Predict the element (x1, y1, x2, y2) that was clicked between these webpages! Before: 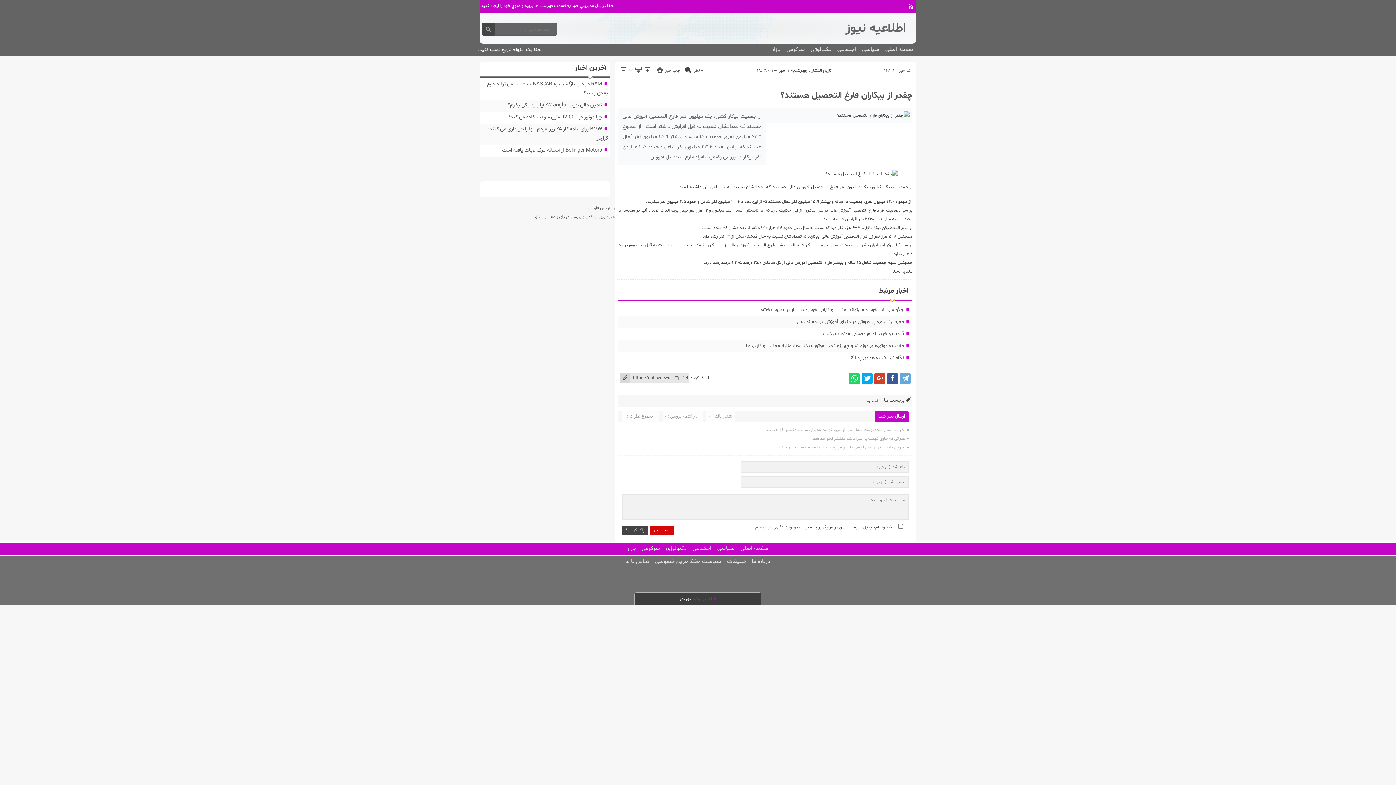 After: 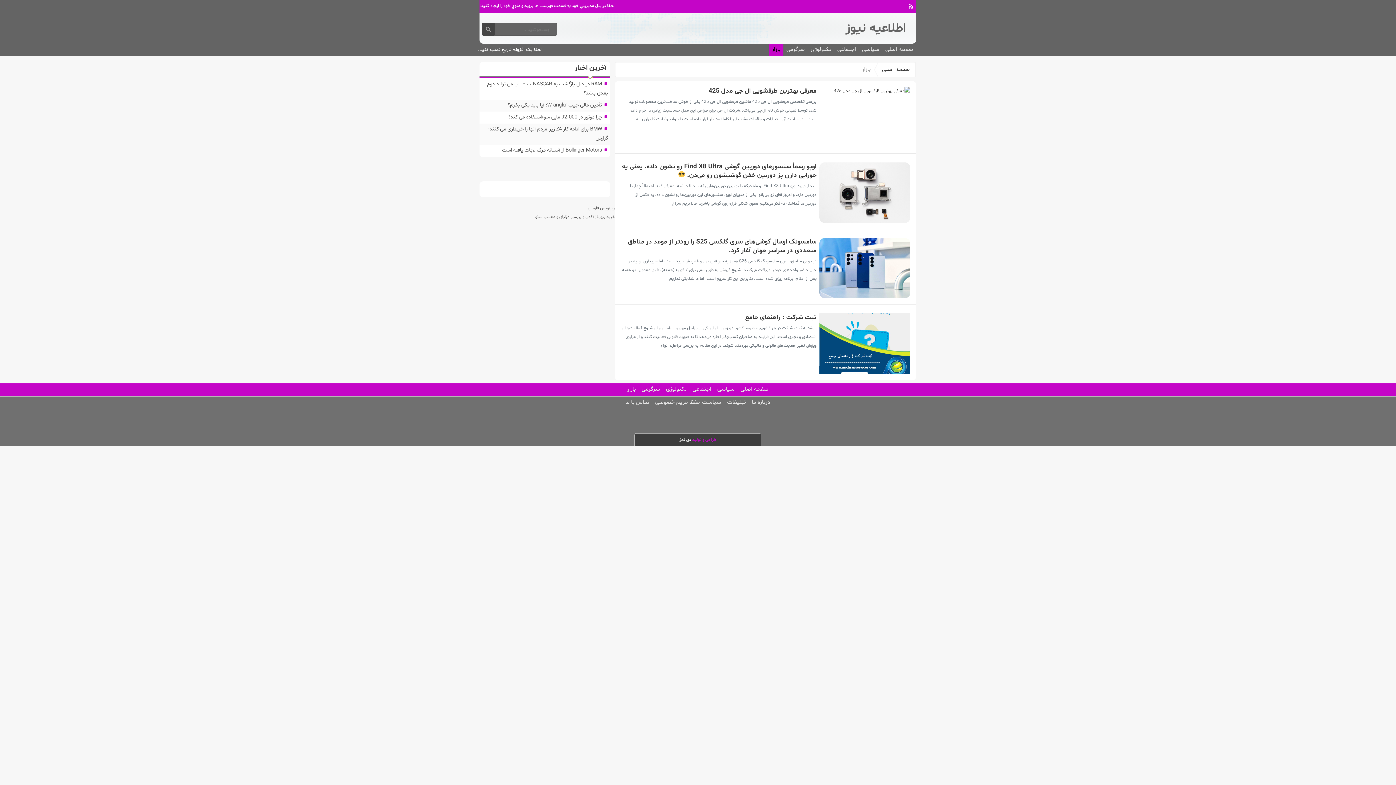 Action: label: بازار bbox: (624, 543, 638, 555)